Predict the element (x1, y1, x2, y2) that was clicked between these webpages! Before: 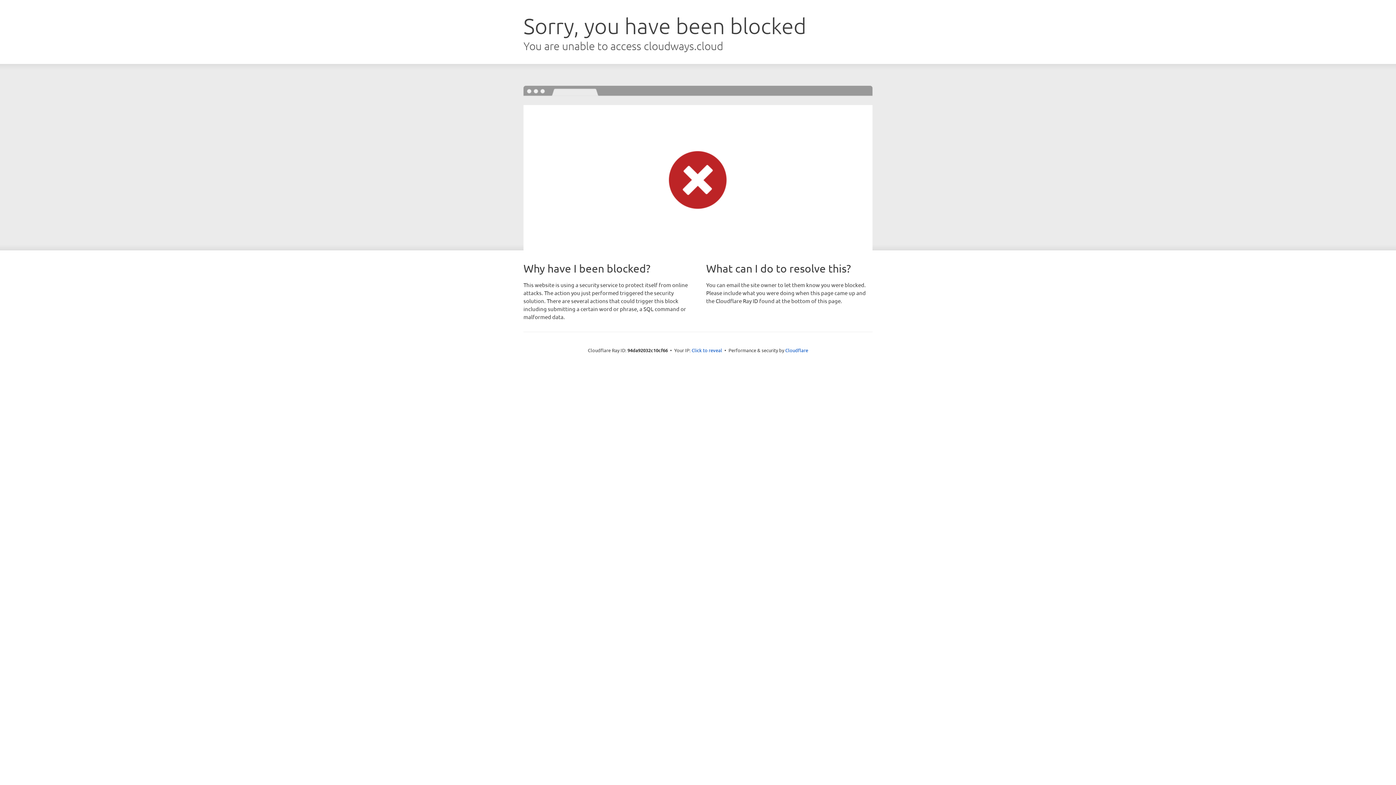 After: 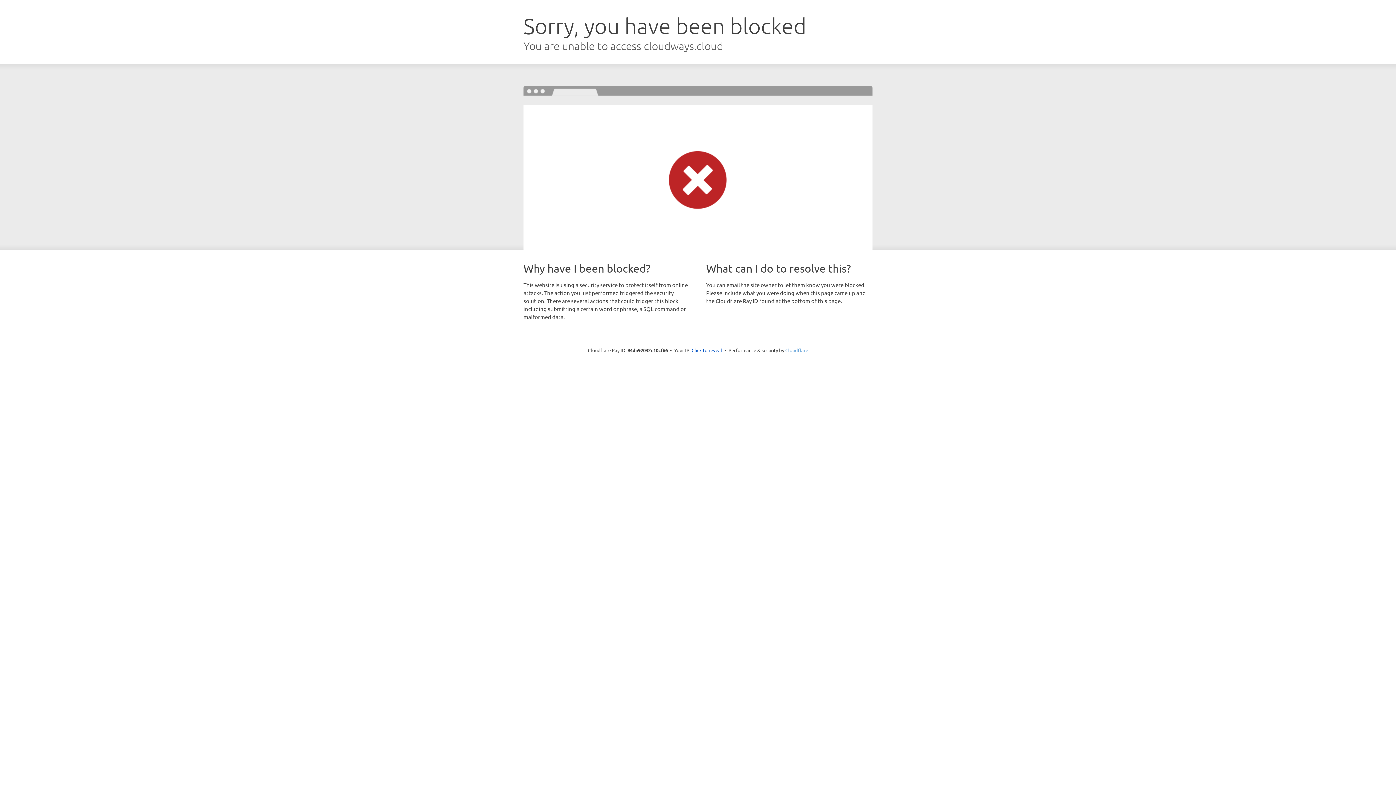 Action: label: Cloudflare bbox: (785, 347, 808, 353)